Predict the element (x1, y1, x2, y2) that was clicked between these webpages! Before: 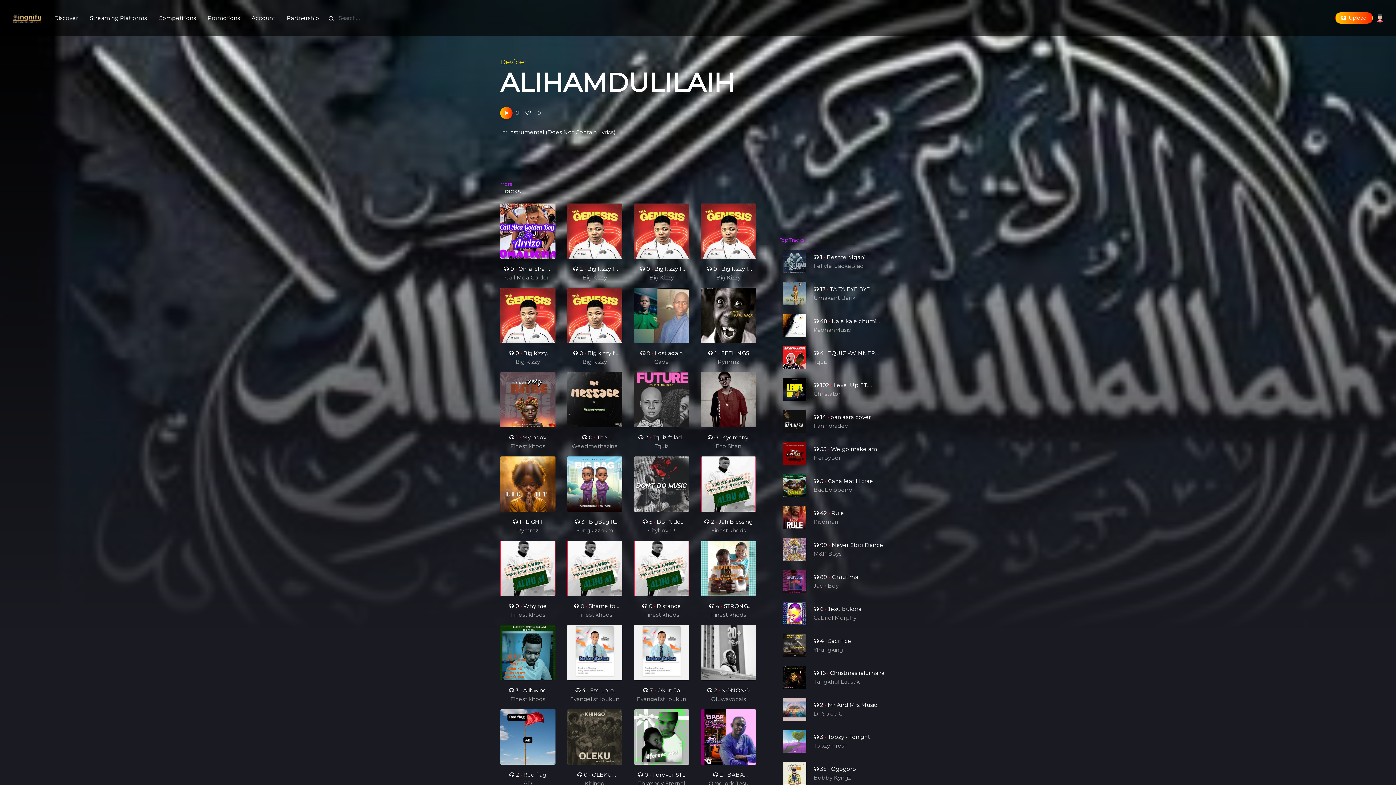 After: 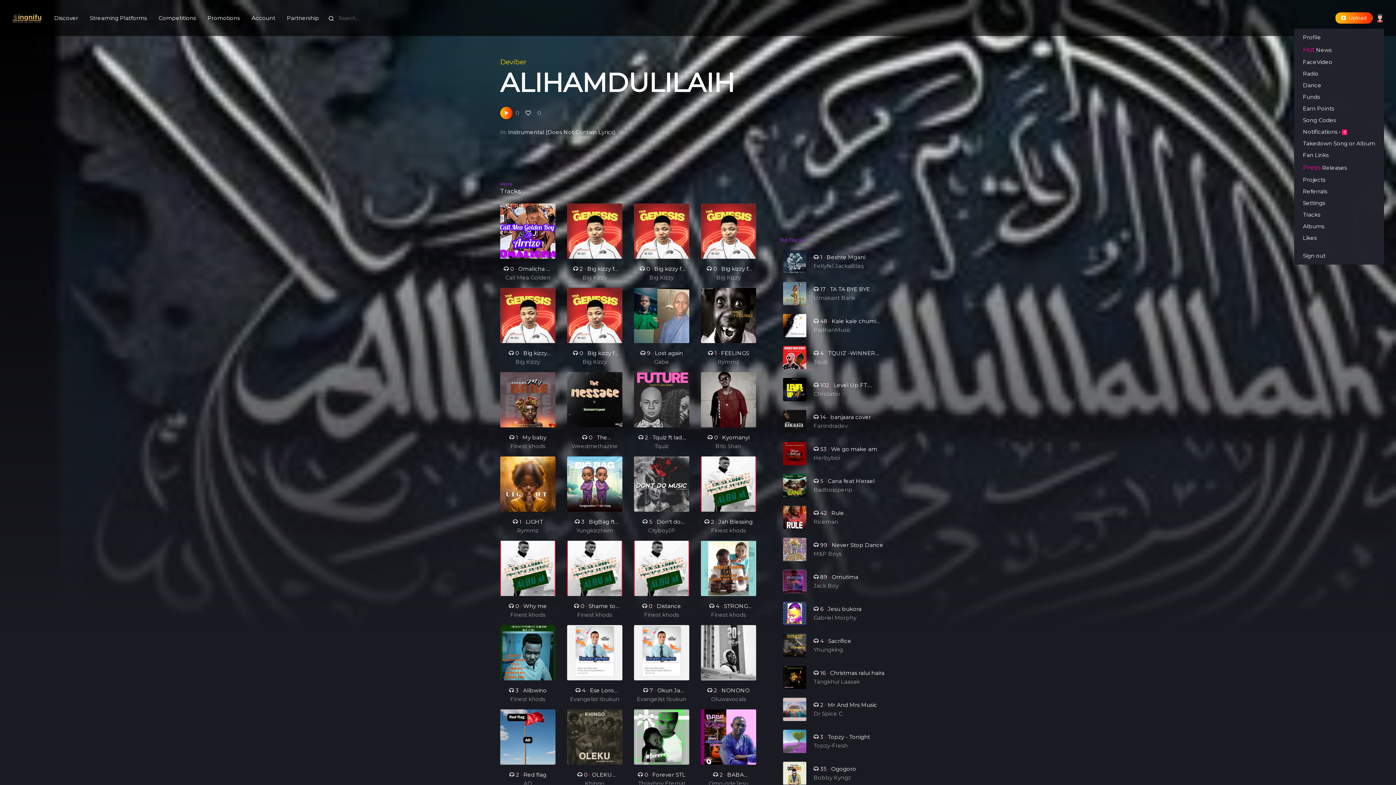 Action: bbox: (1376, 13, 1384, 22)